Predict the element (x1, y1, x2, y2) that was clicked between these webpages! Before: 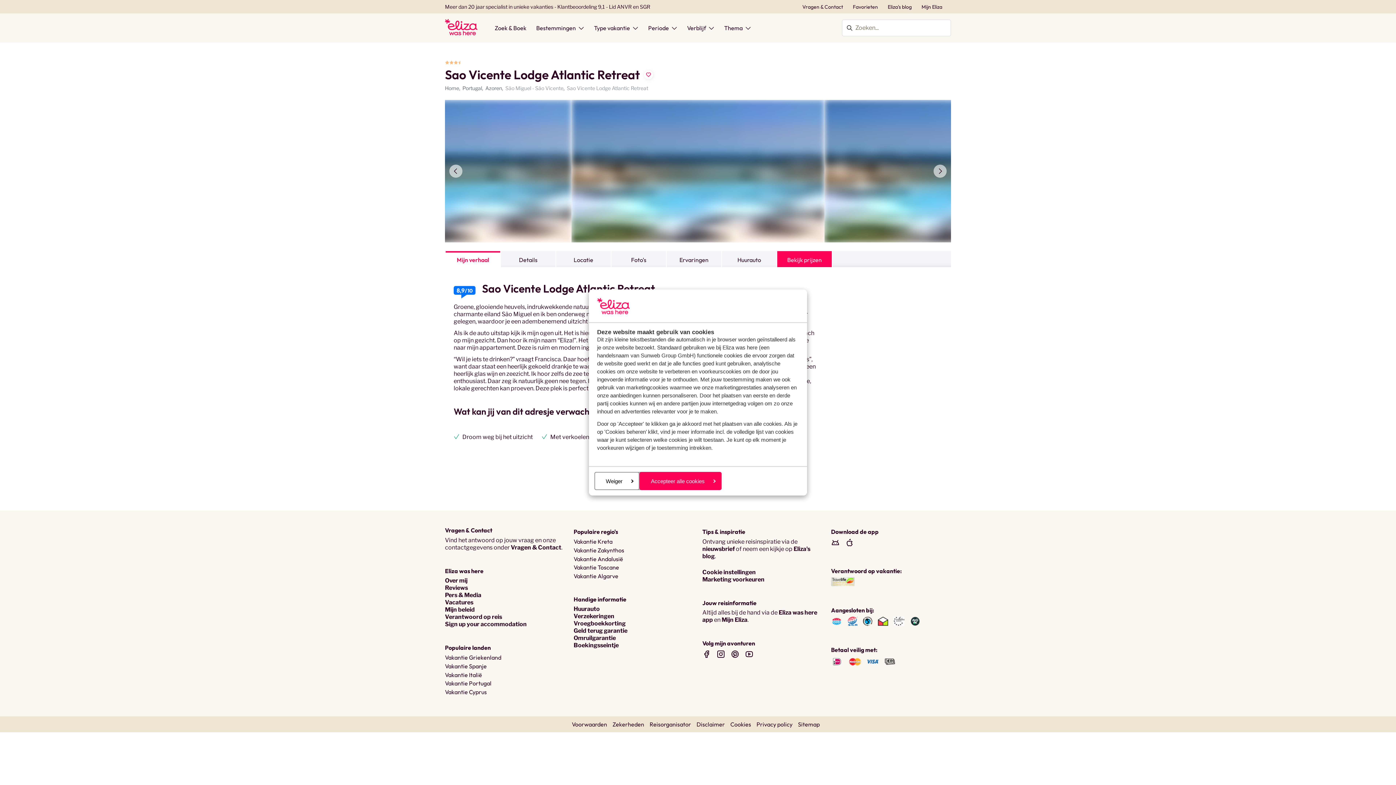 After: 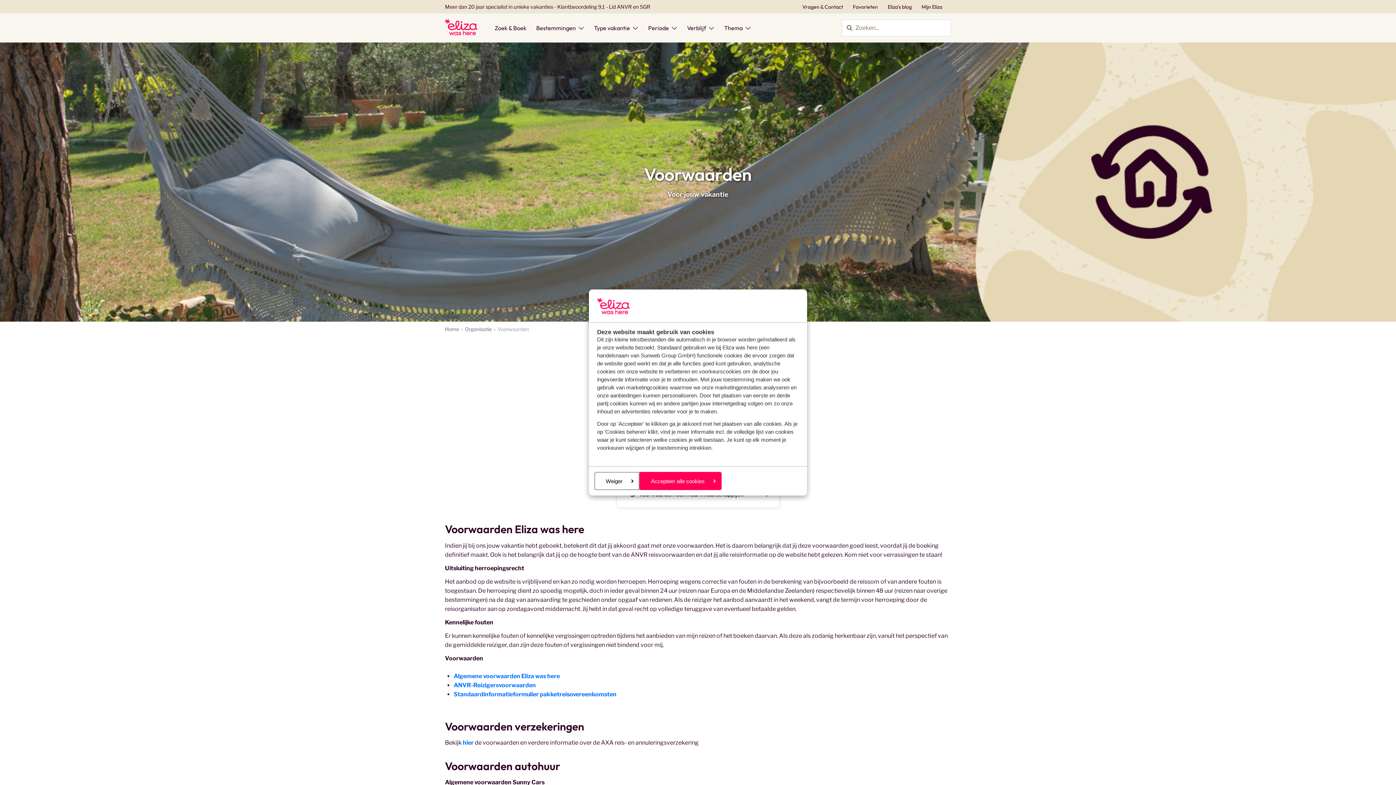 Action: bbox: (572, 570, 607, 577) label: Voorwaarden